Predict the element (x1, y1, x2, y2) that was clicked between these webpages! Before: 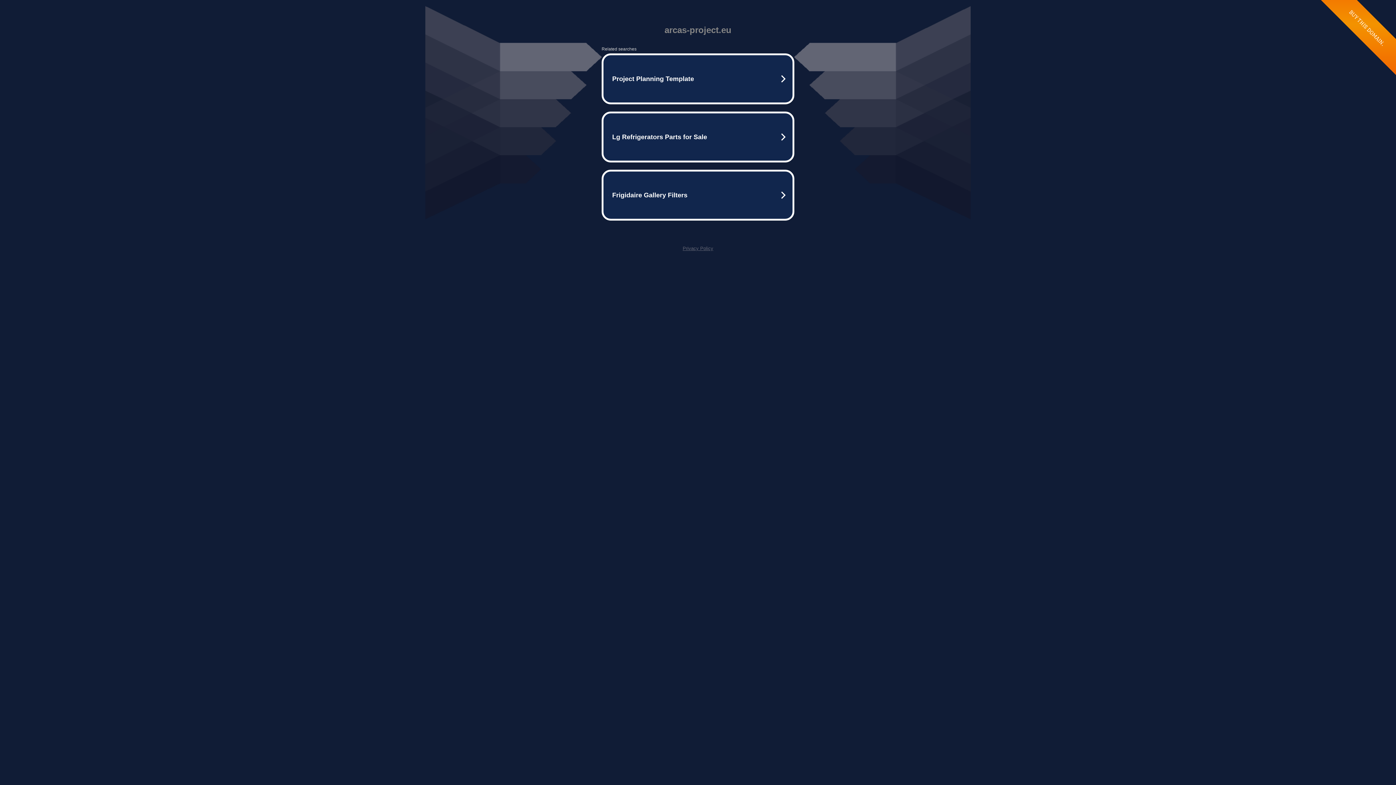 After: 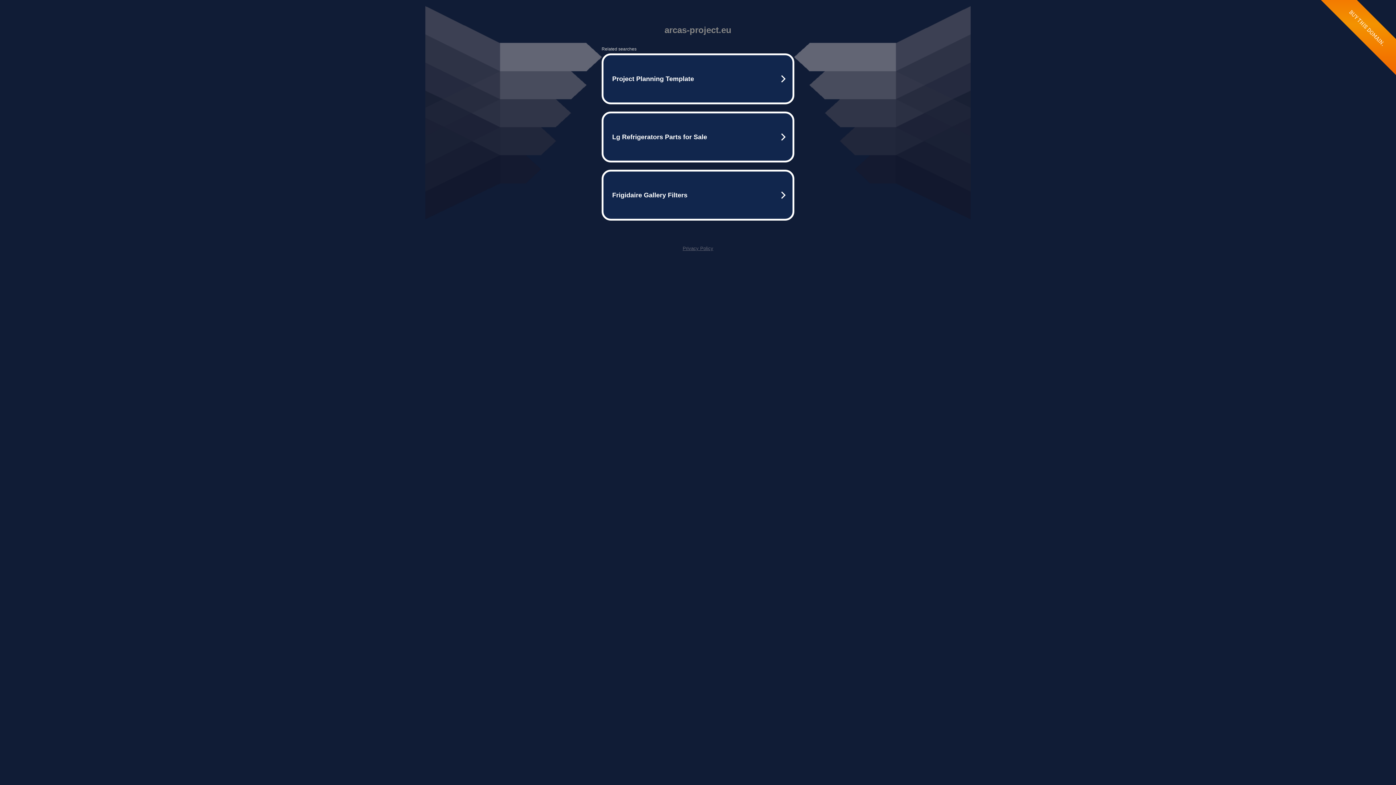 Action: bbox: (682, 245, 713, 251) label: Privacy Policy